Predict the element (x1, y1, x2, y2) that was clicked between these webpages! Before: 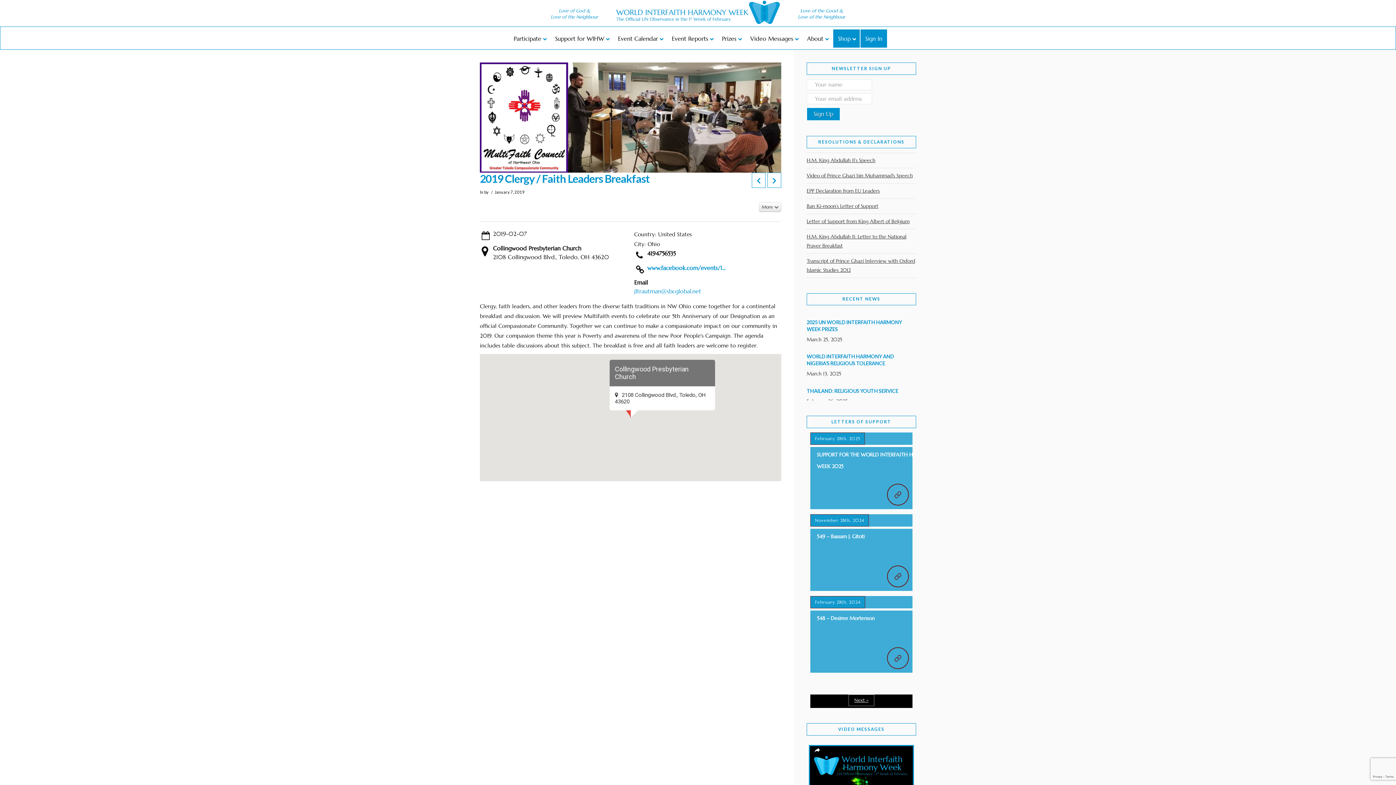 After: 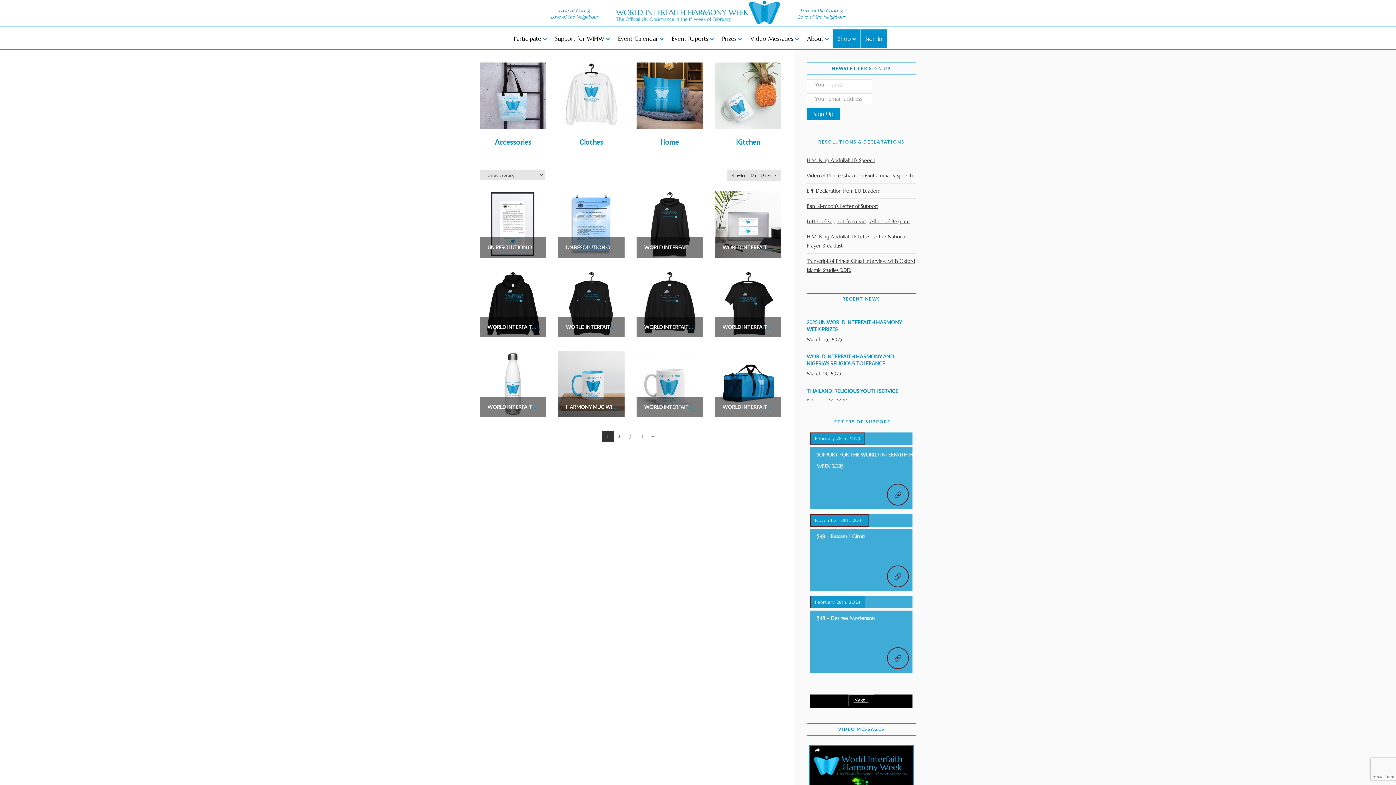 Action: bbox: (833, 29, 860, 47) label: Shop